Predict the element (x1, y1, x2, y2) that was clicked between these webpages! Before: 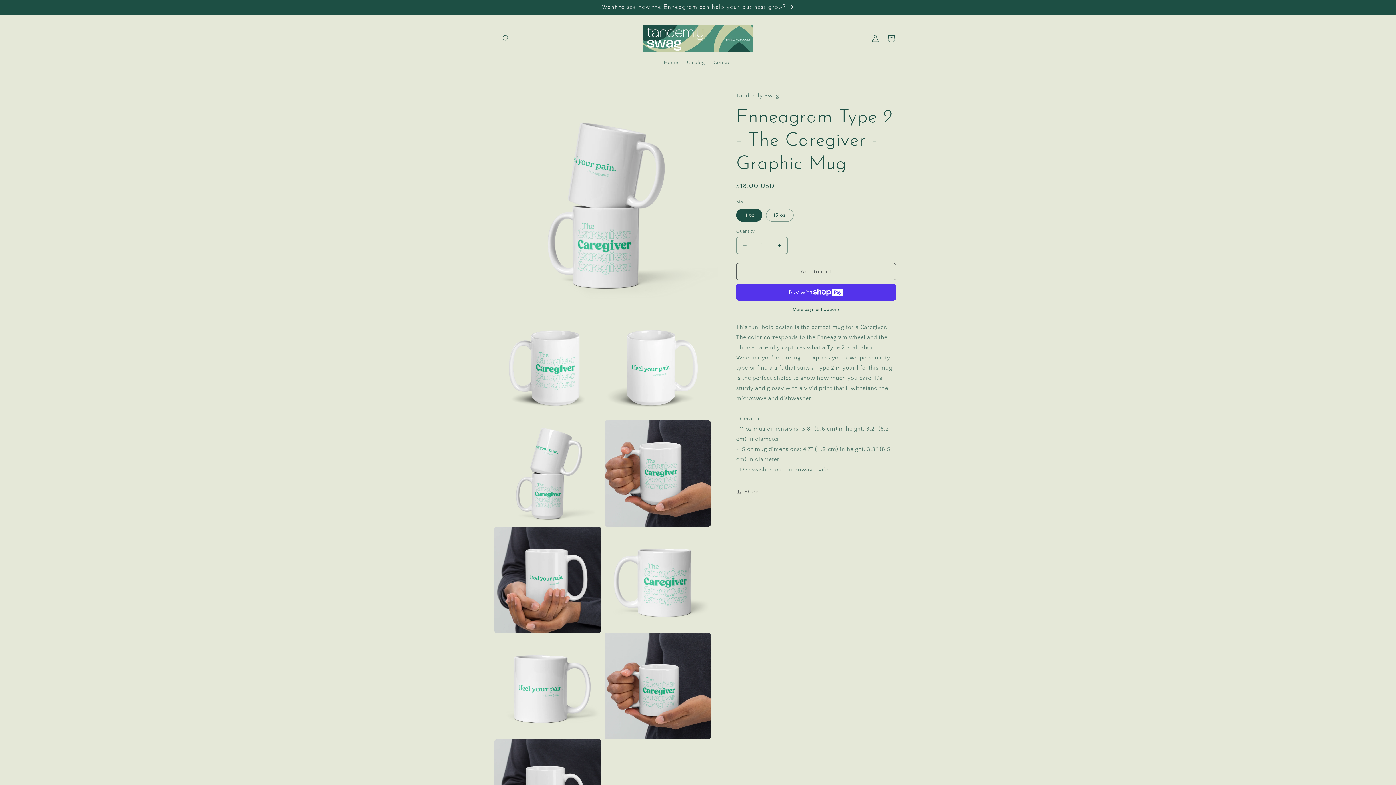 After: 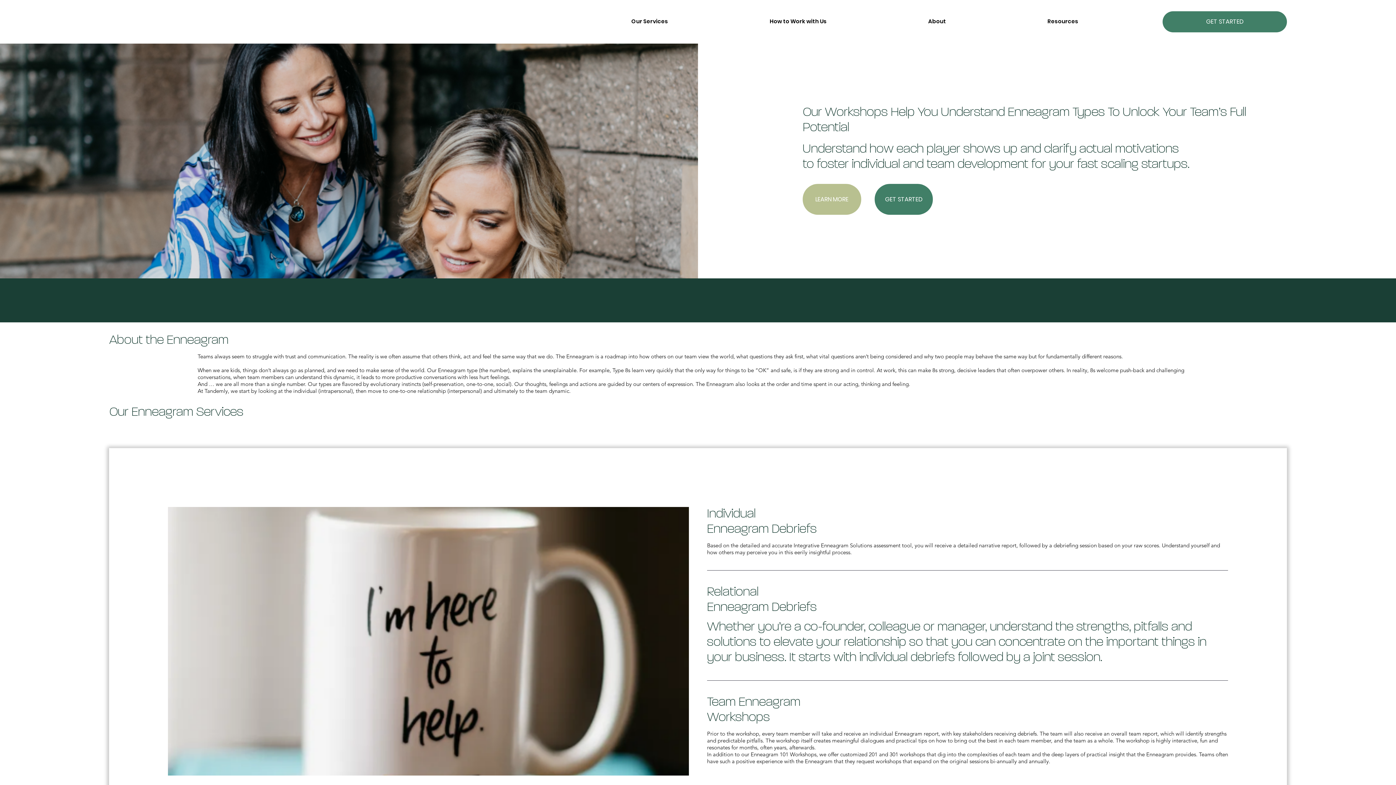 Action: label: Want to see how the Enneagram can help your business grow? bbox: (491, 0, 904, 14)